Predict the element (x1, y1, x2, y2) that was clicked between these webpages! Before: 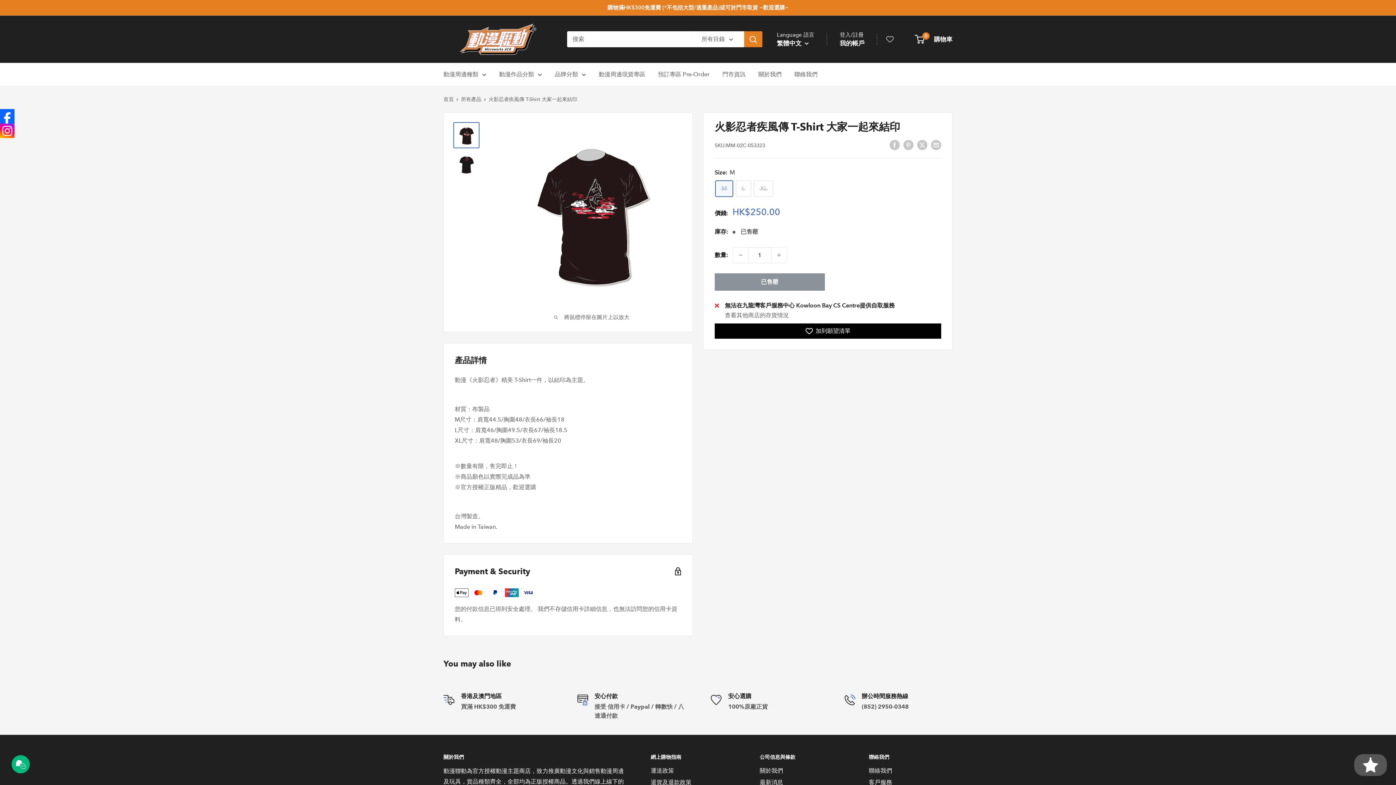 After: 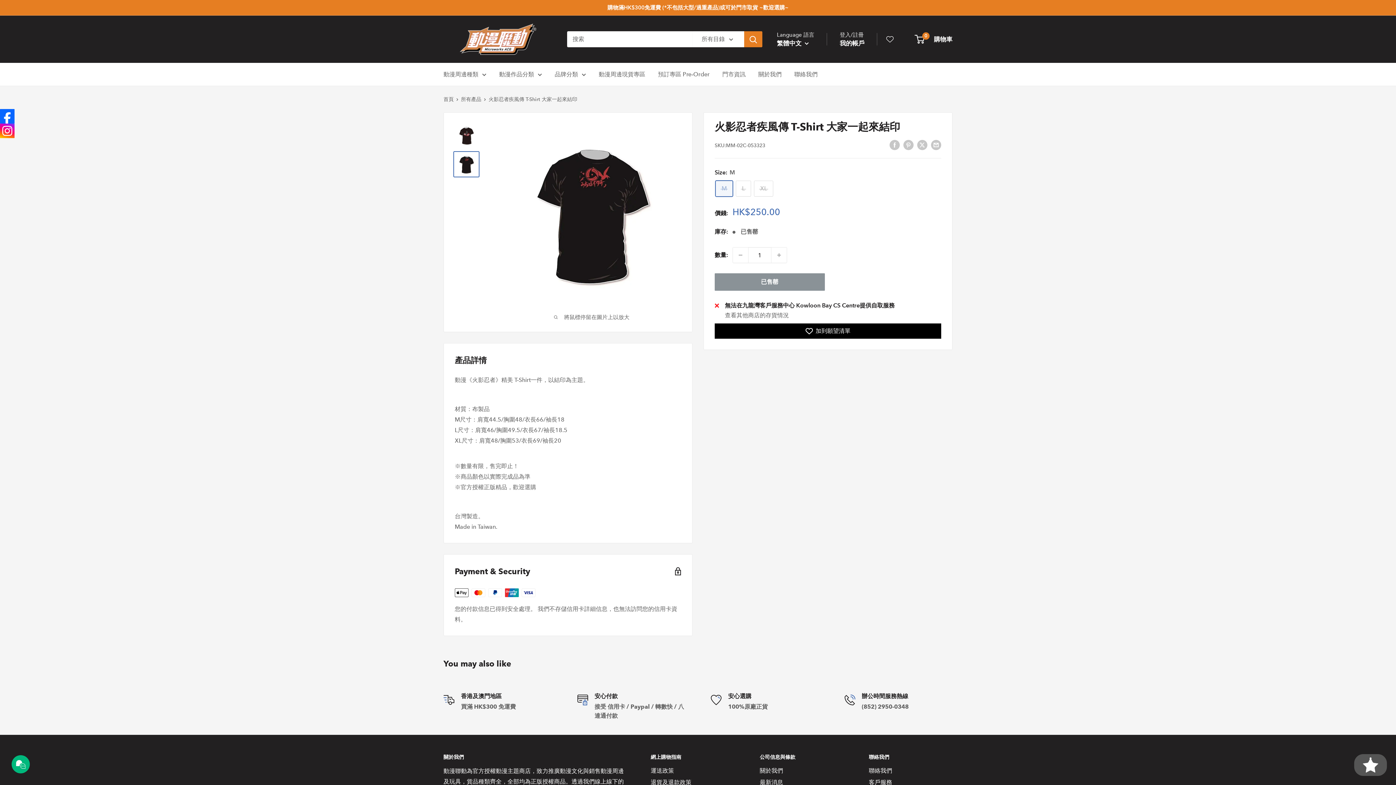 Action: bbox: (453, 151, 479, 177)